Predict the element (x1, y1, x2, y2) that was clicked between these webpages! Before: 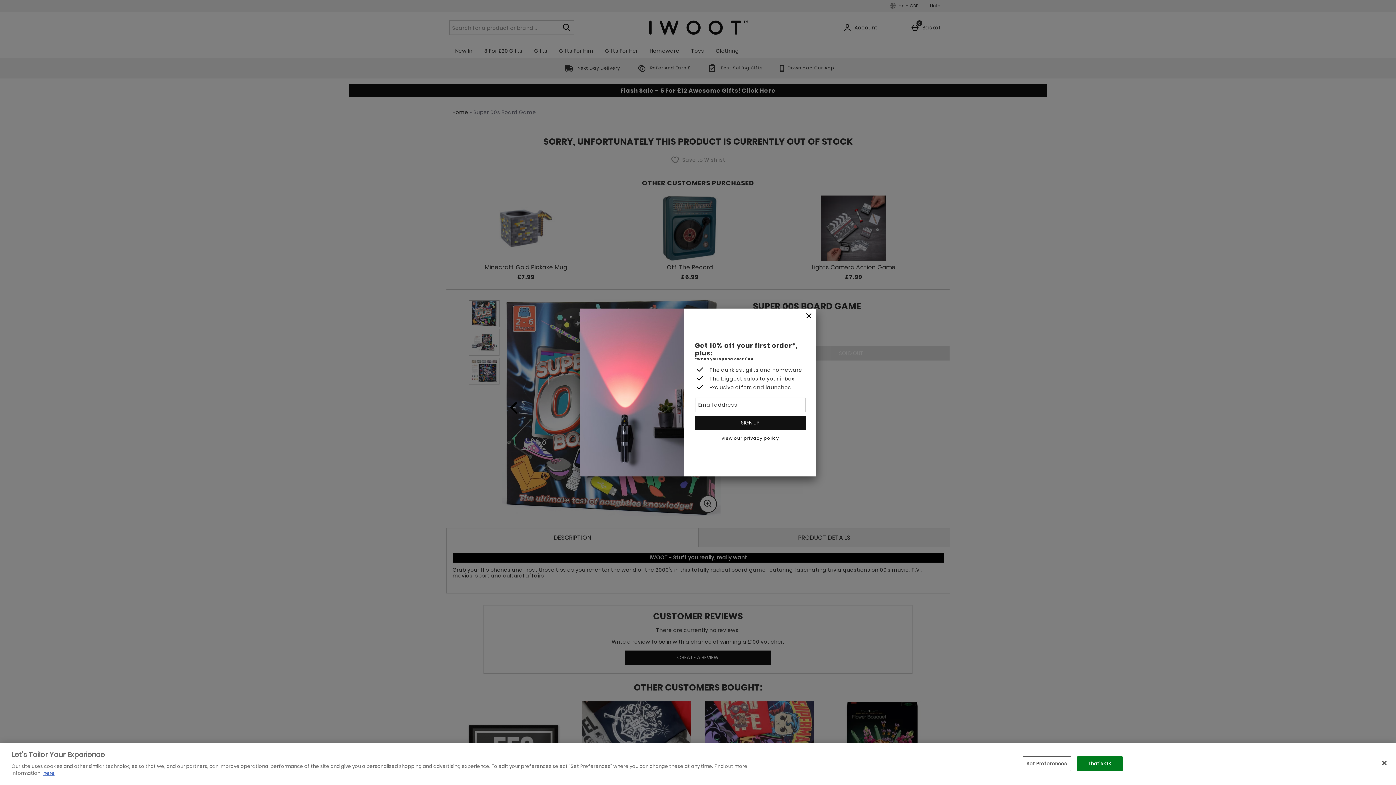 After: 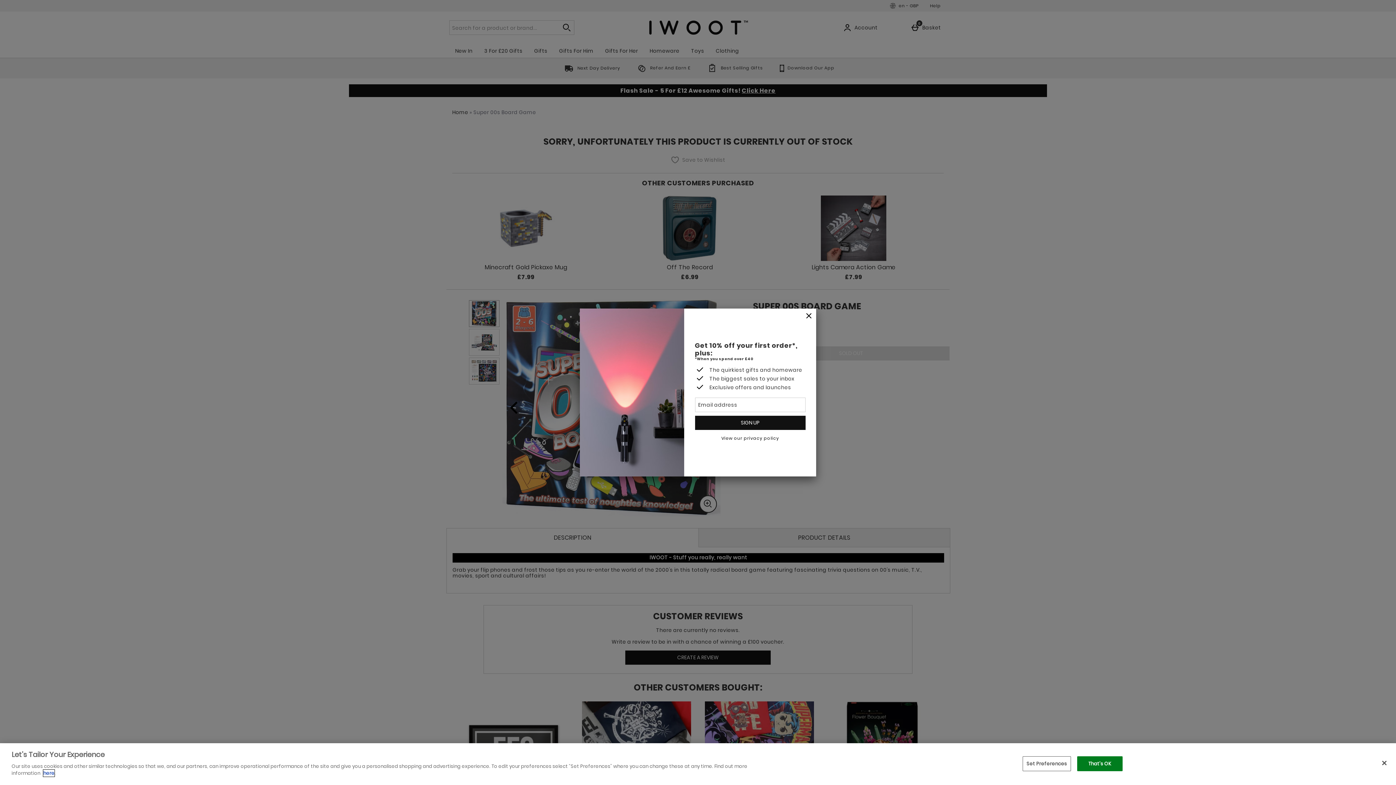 Action: label: here bbox: (43, 770, 54, 777)